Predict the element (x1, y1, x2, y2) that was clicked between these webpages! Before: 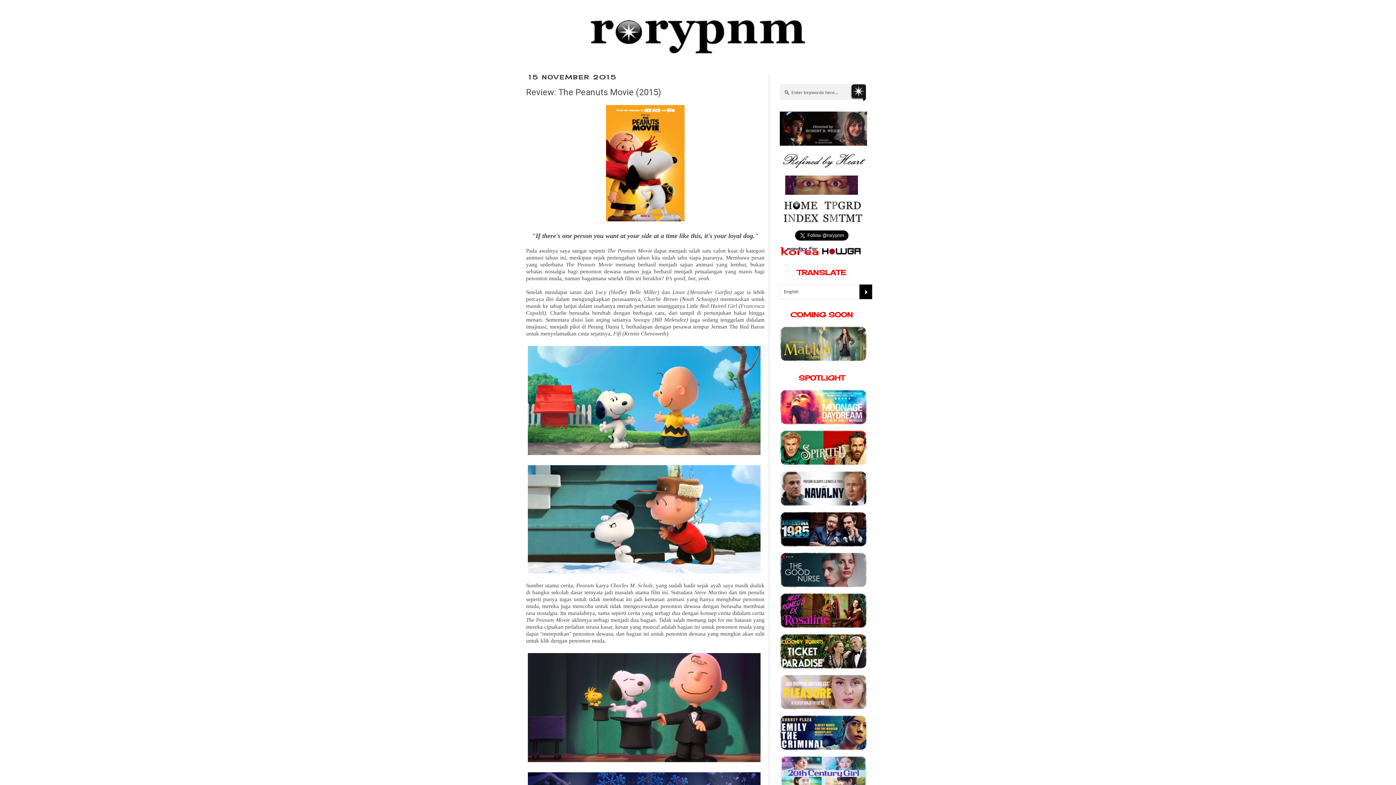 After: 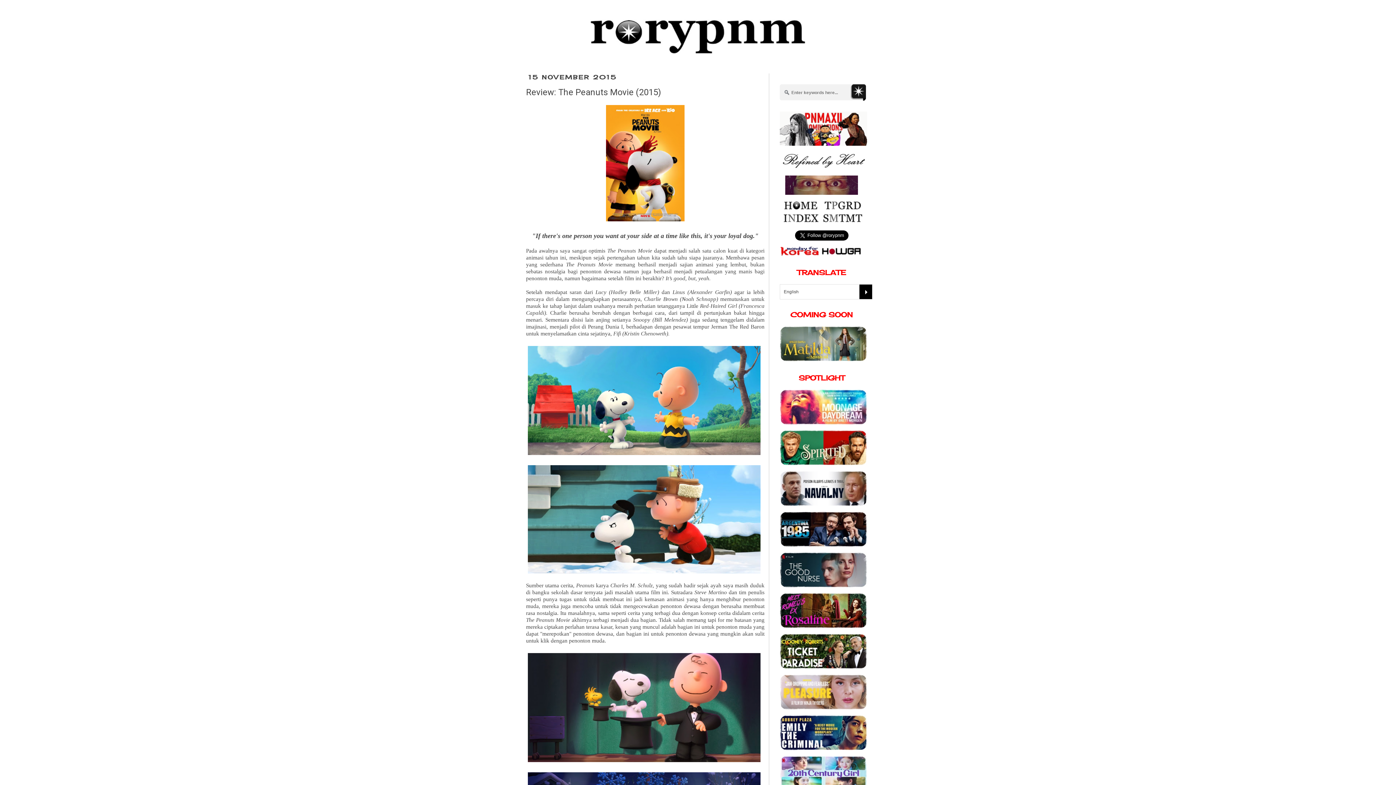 Action: bbox: (780, 420, 867, 425)